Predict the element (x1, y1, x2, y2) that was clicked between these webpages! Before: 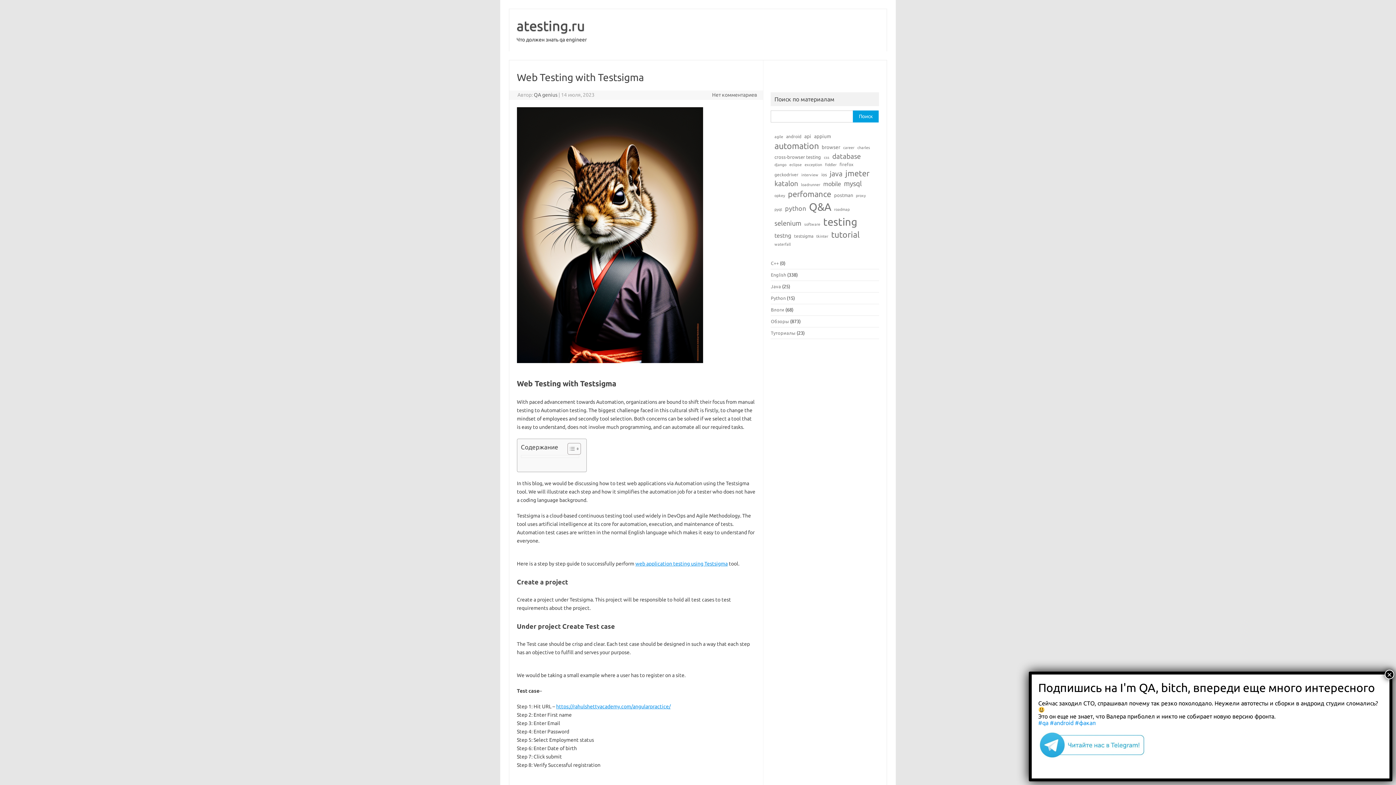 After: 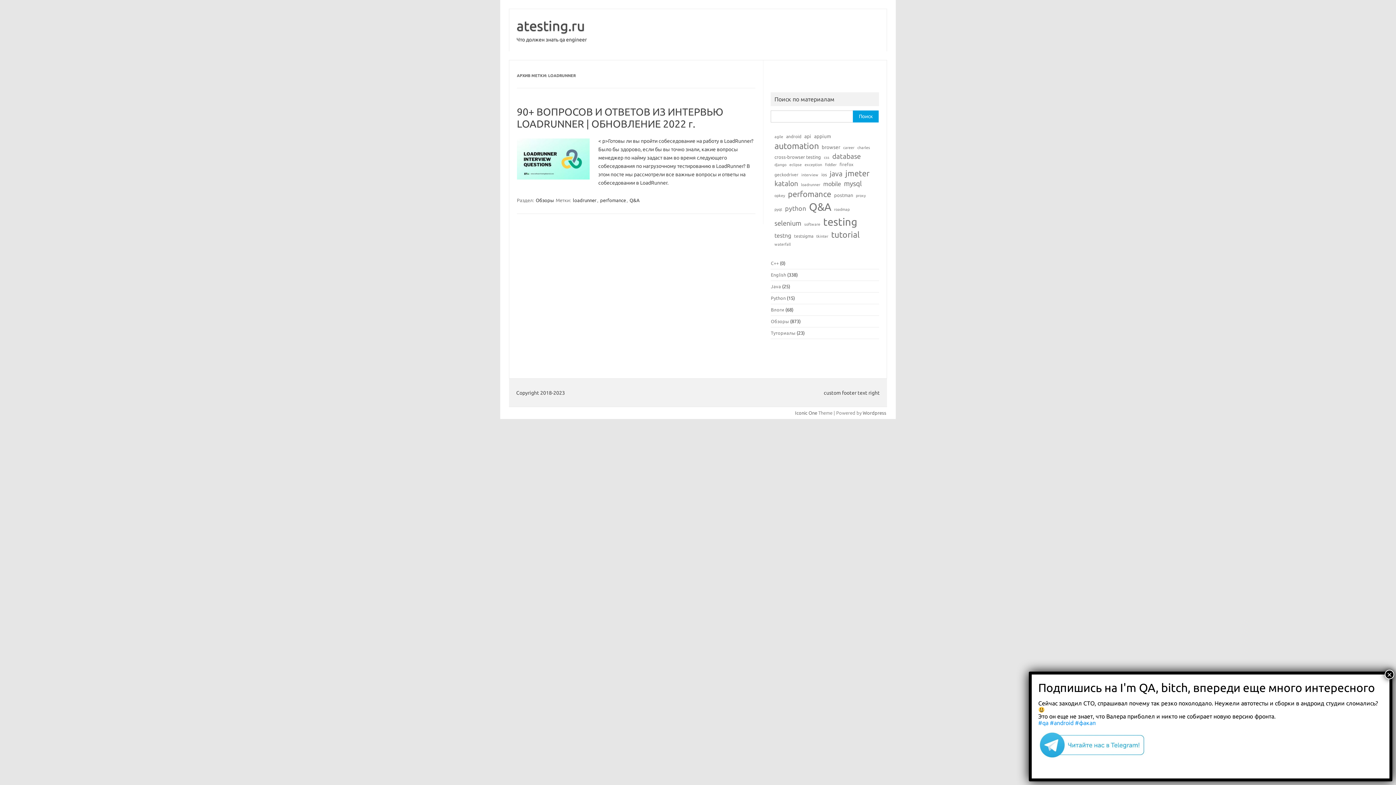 Action: bbox: (801, 182, 820, 187) label: loadrunner (1 элемент)